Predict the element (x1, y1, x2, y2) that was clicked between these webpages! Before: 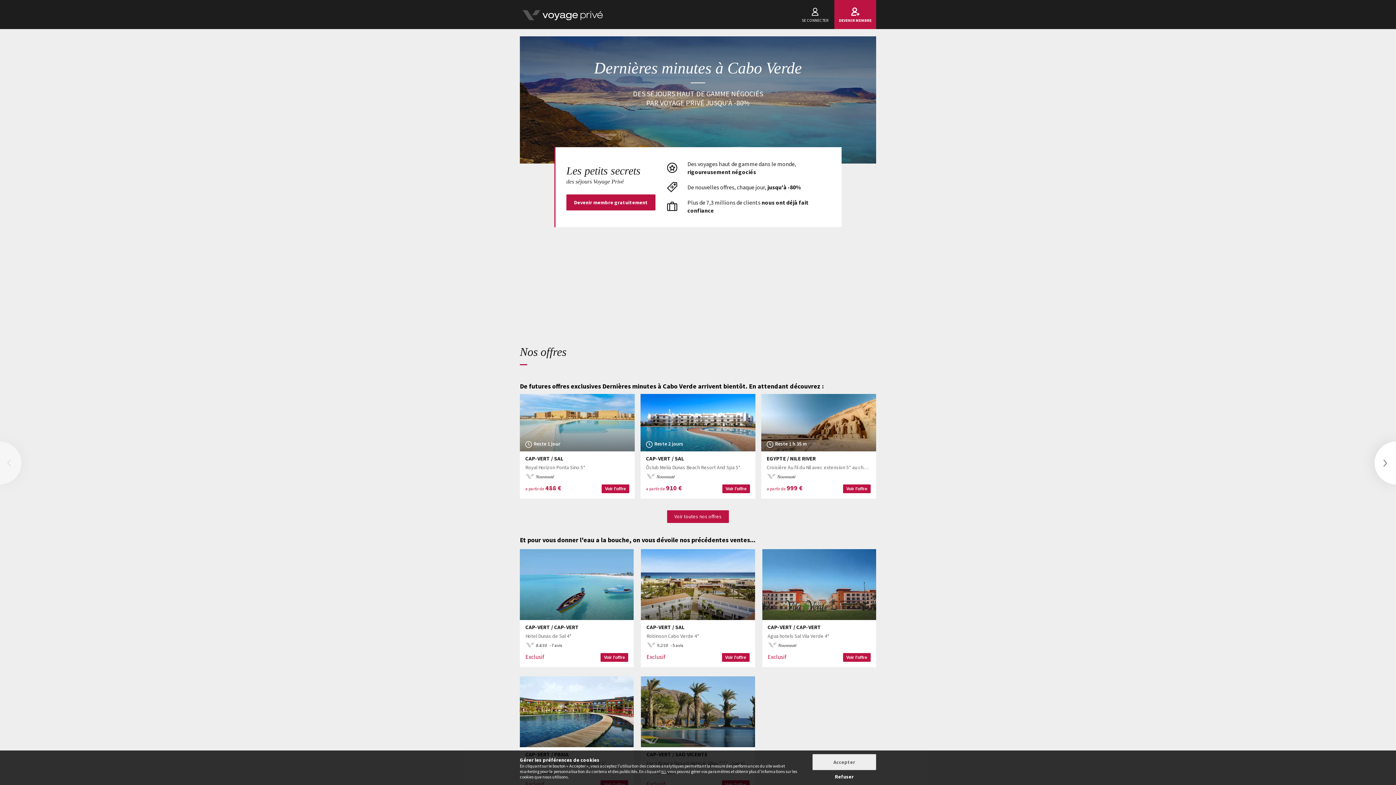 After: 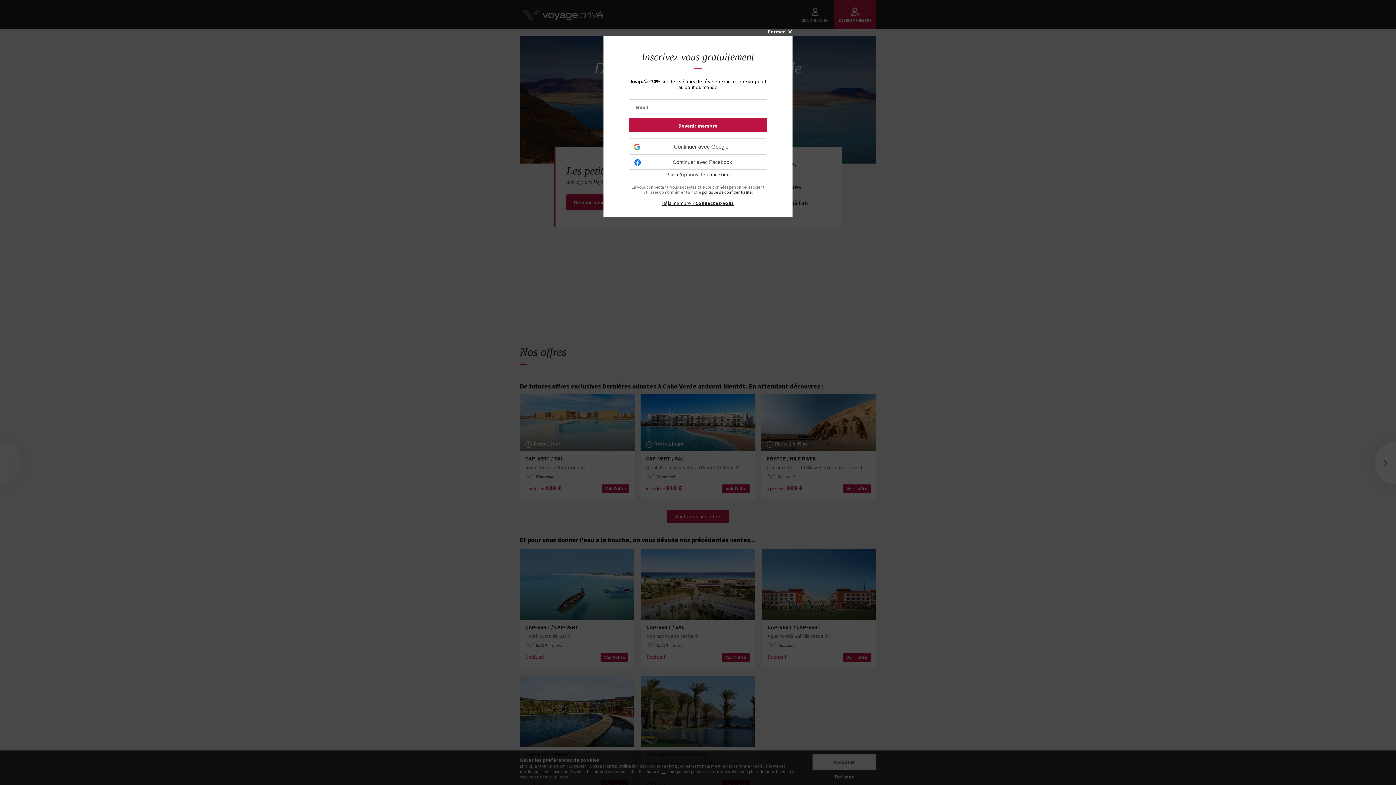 Action: label: CAP-VERT / CAP-VERT
Agua hotels Sal Vila Verde 4*
Nouveauté
Exclusif
Voir l'offre bbox: (762, 549, 876, 667)